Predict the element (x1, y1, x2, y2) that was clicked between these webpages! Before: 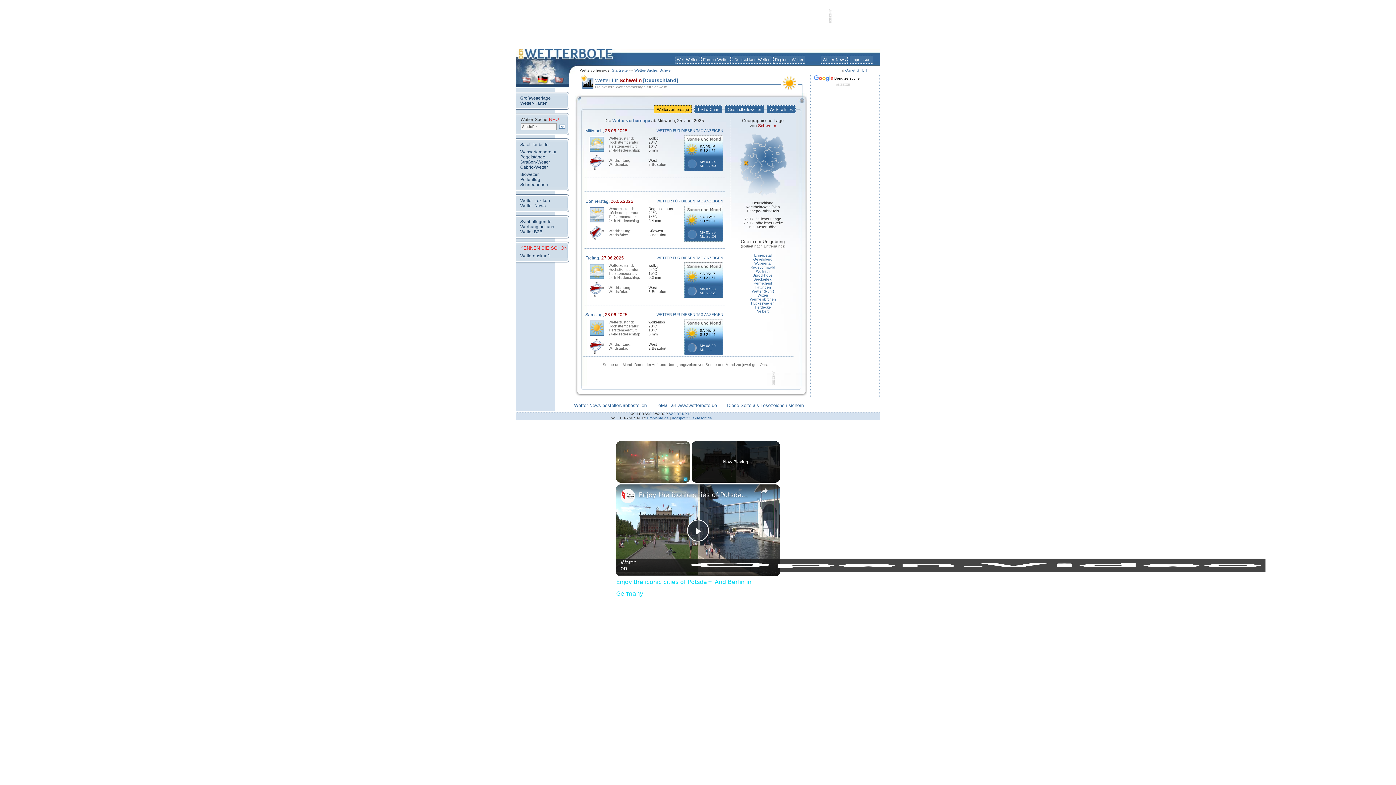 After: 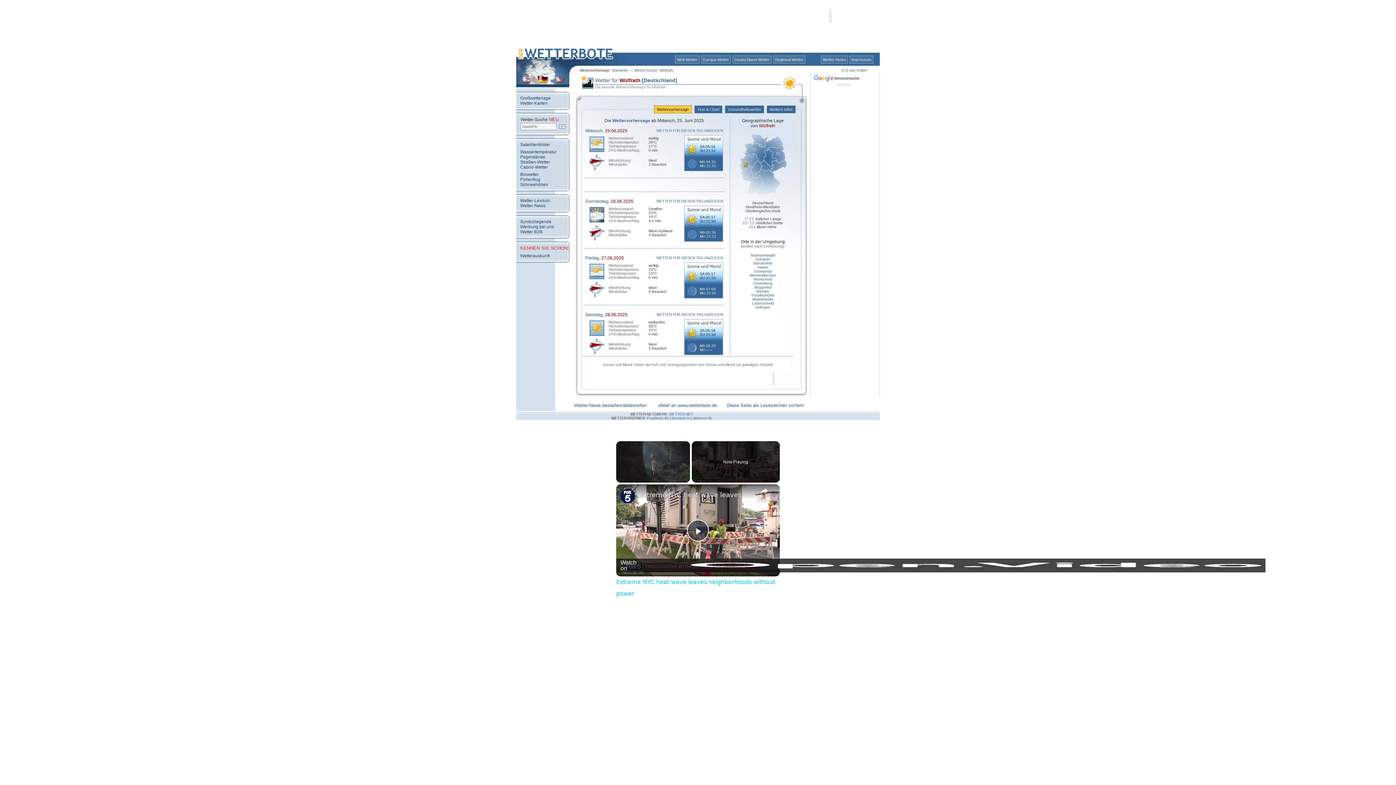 Action: bbox: (756, 268, 770, 273) label: Wülfrath